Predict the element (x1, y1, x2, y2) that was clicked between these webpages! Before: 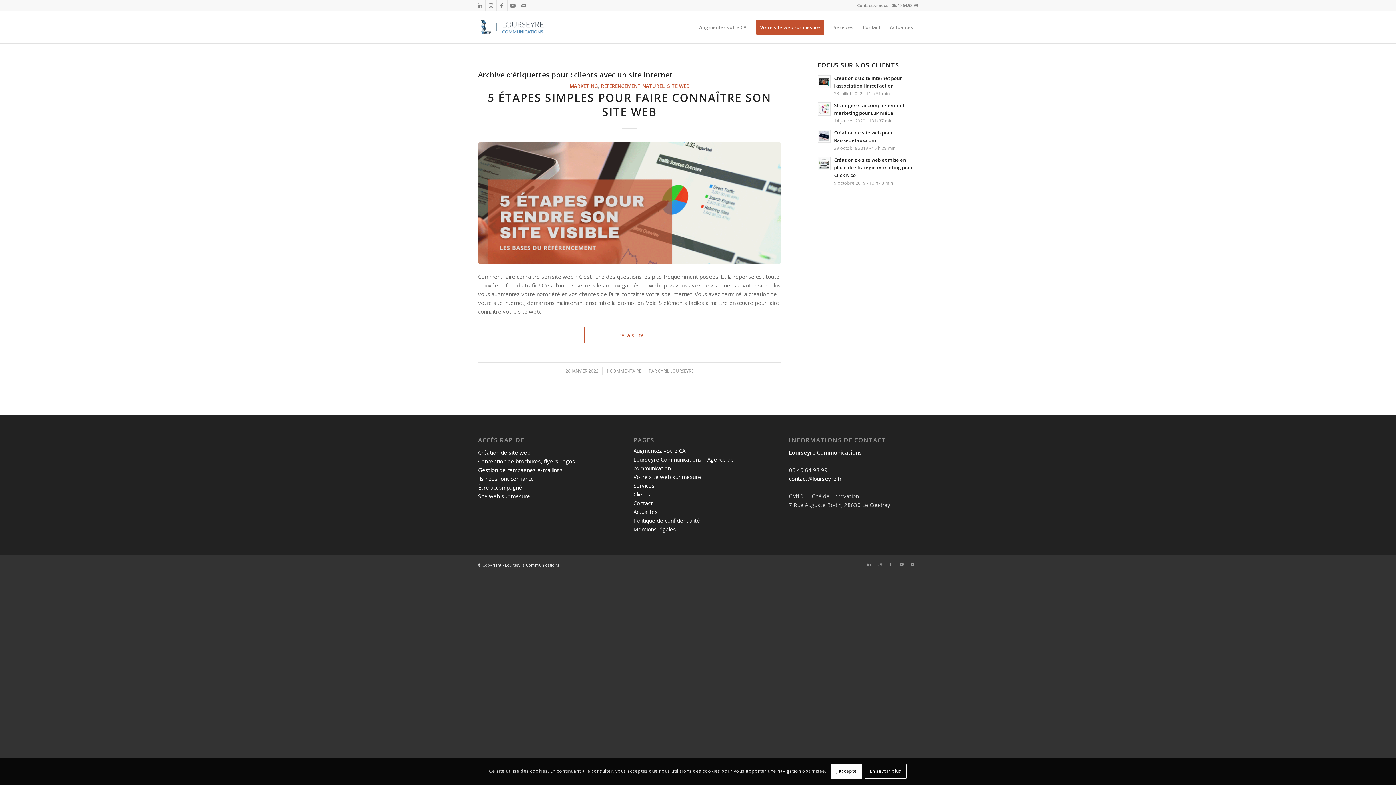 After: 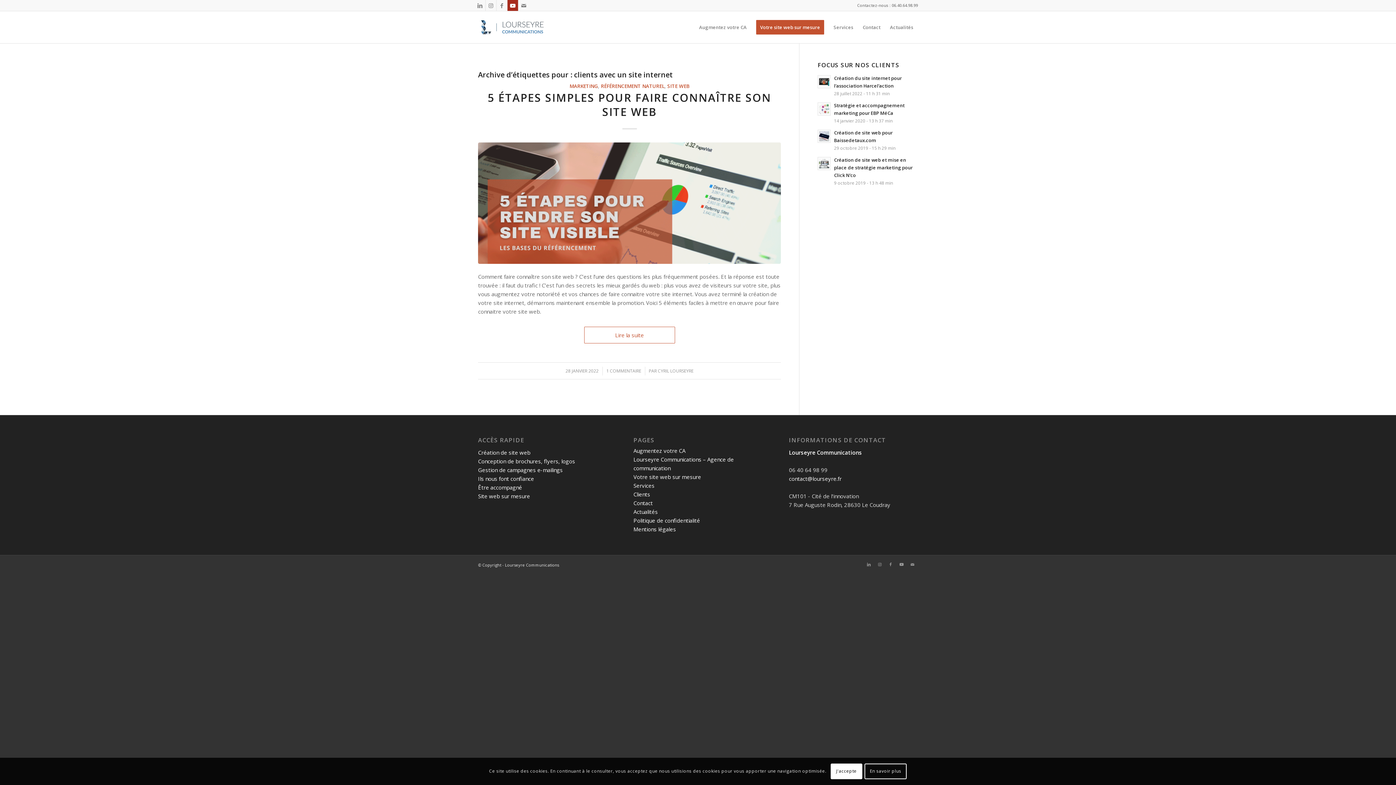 Action: label: Lien vers Youtube bbox: (507, 0, 518, 10)